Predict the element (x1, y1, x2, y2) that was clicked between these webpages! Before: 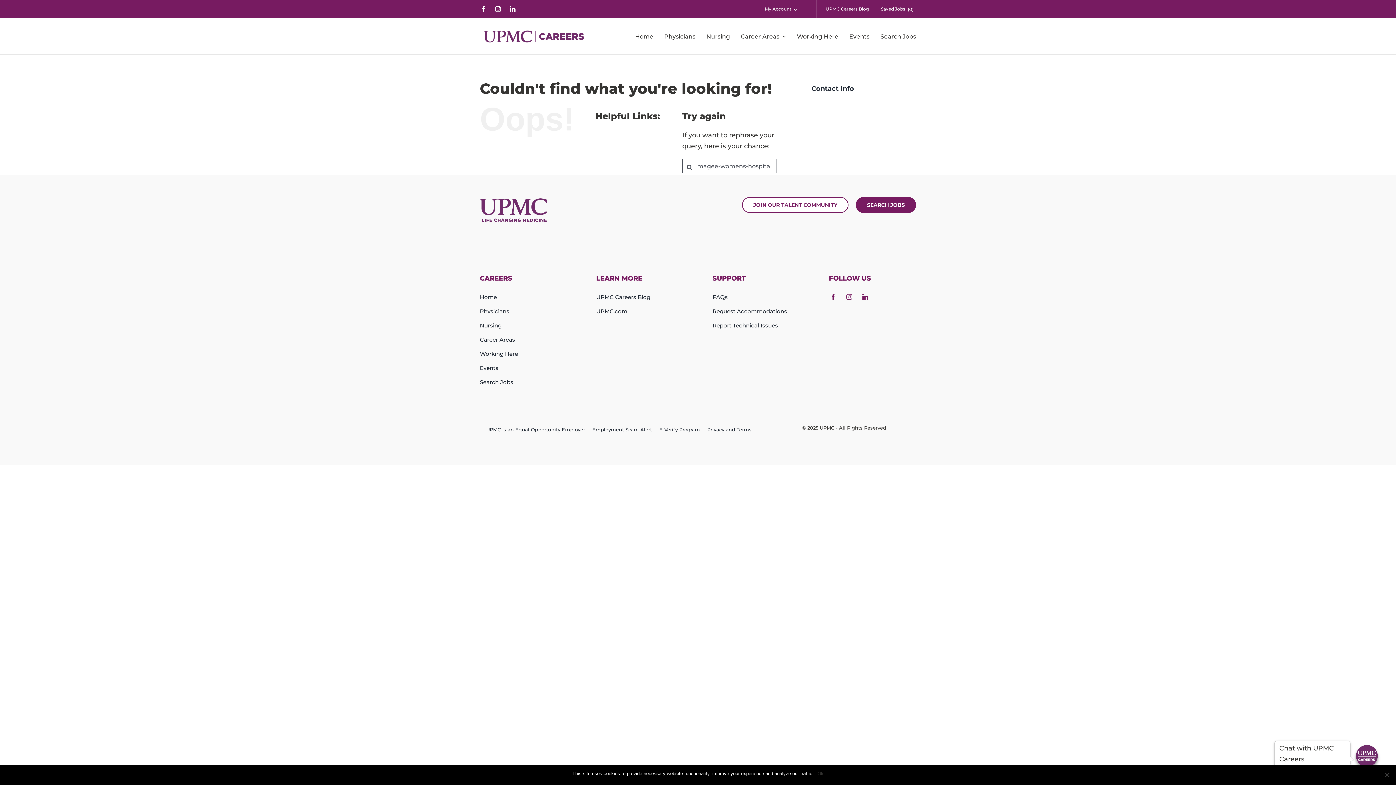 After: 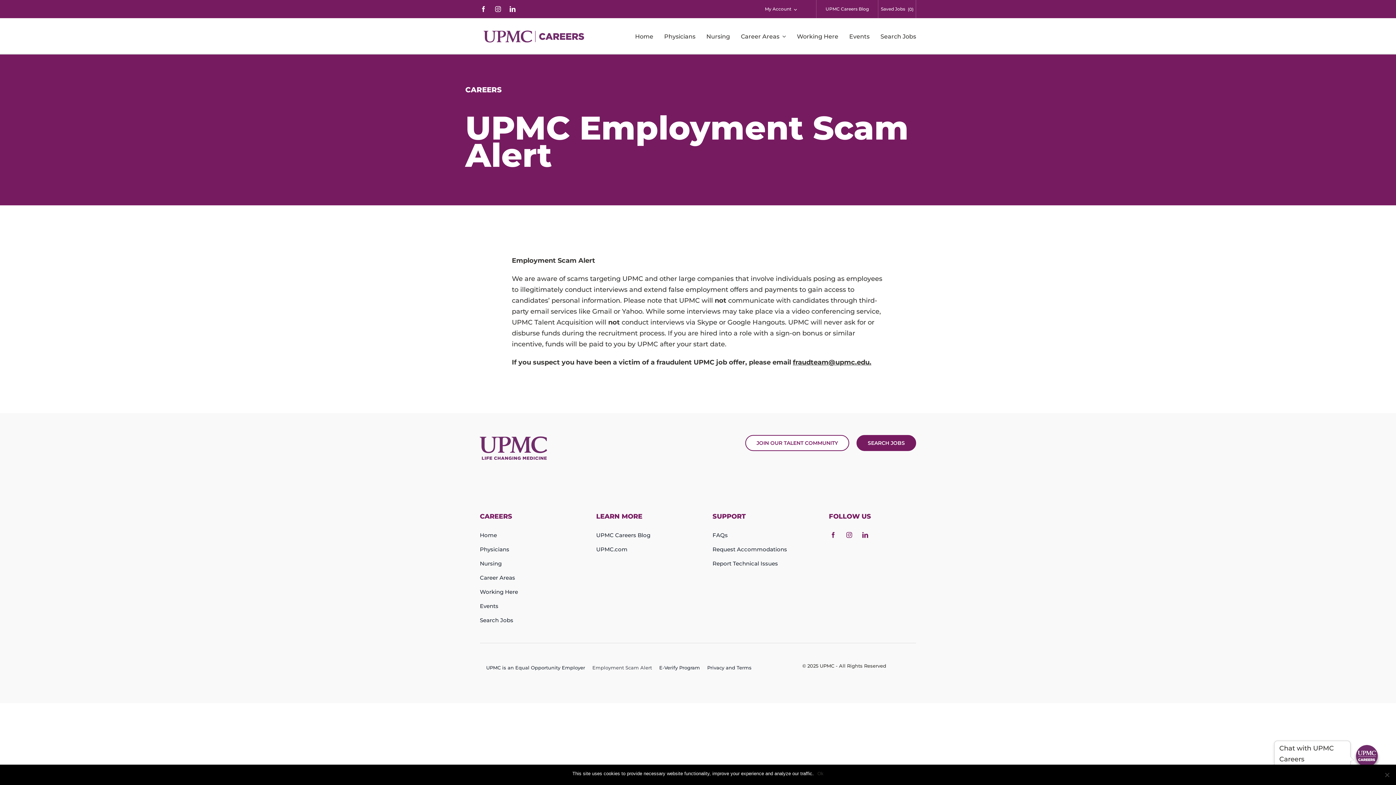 Action: label: Employment Scam Alert bbox: (592, 427, 652, 432)